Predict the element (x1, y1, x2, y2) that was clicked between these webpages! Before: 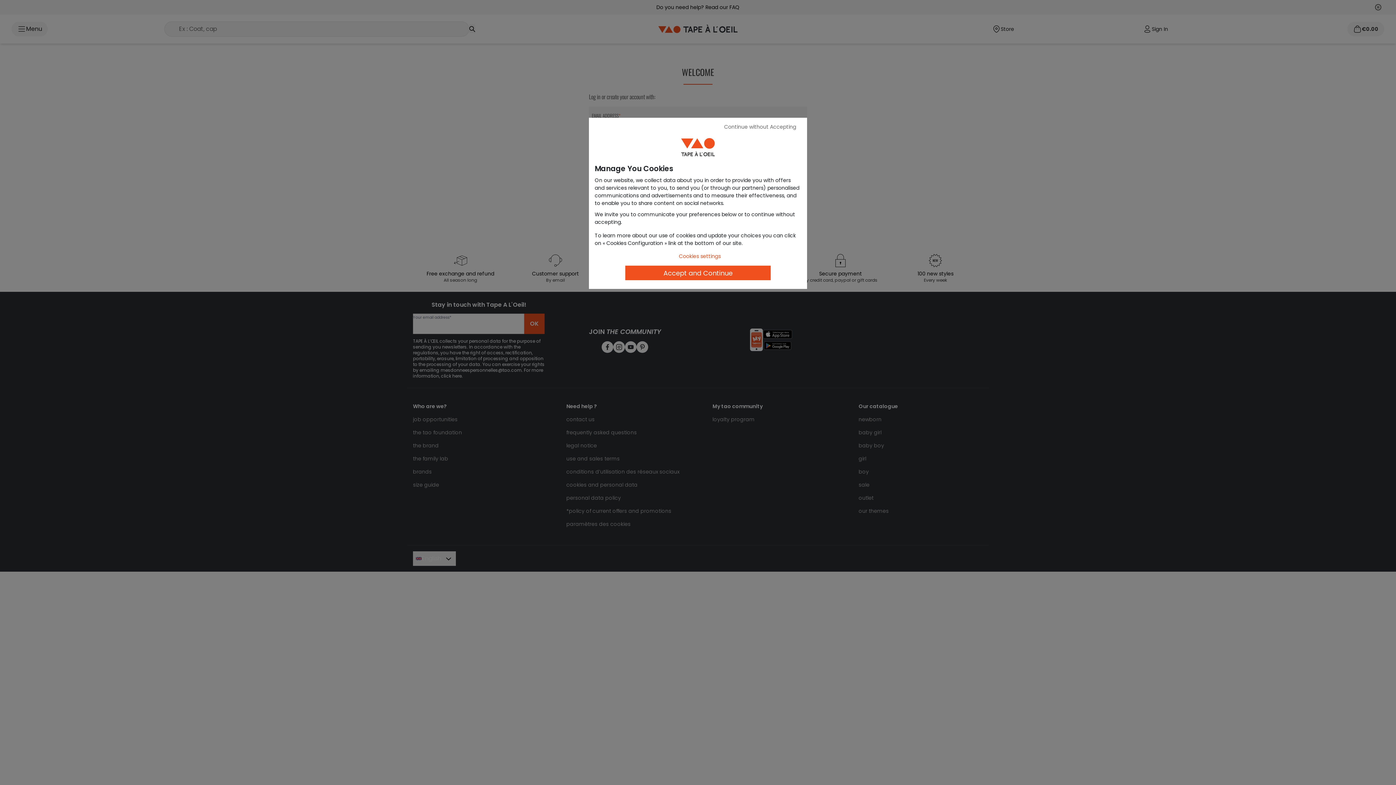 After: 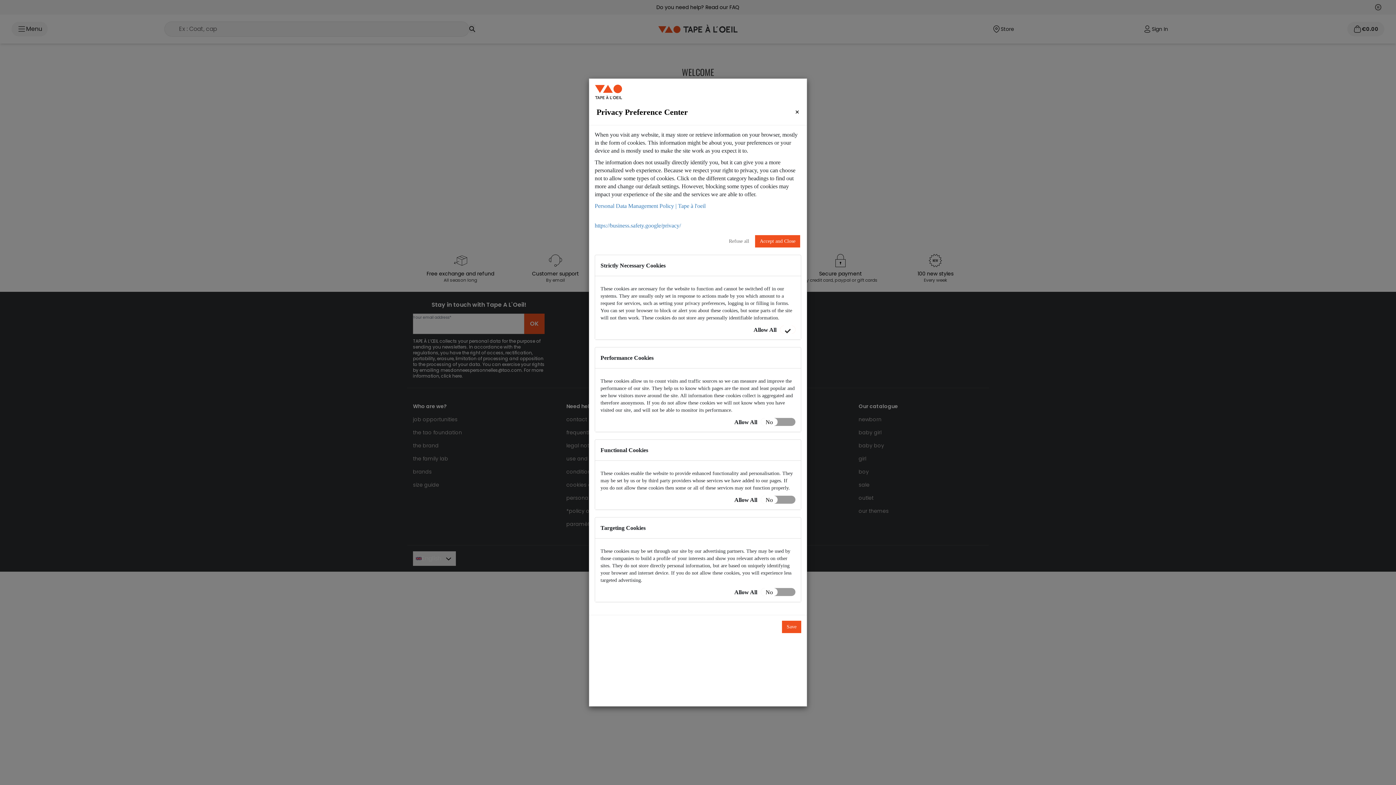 Action: label: Cookies settings bbox: (671, 250, 728, 262)